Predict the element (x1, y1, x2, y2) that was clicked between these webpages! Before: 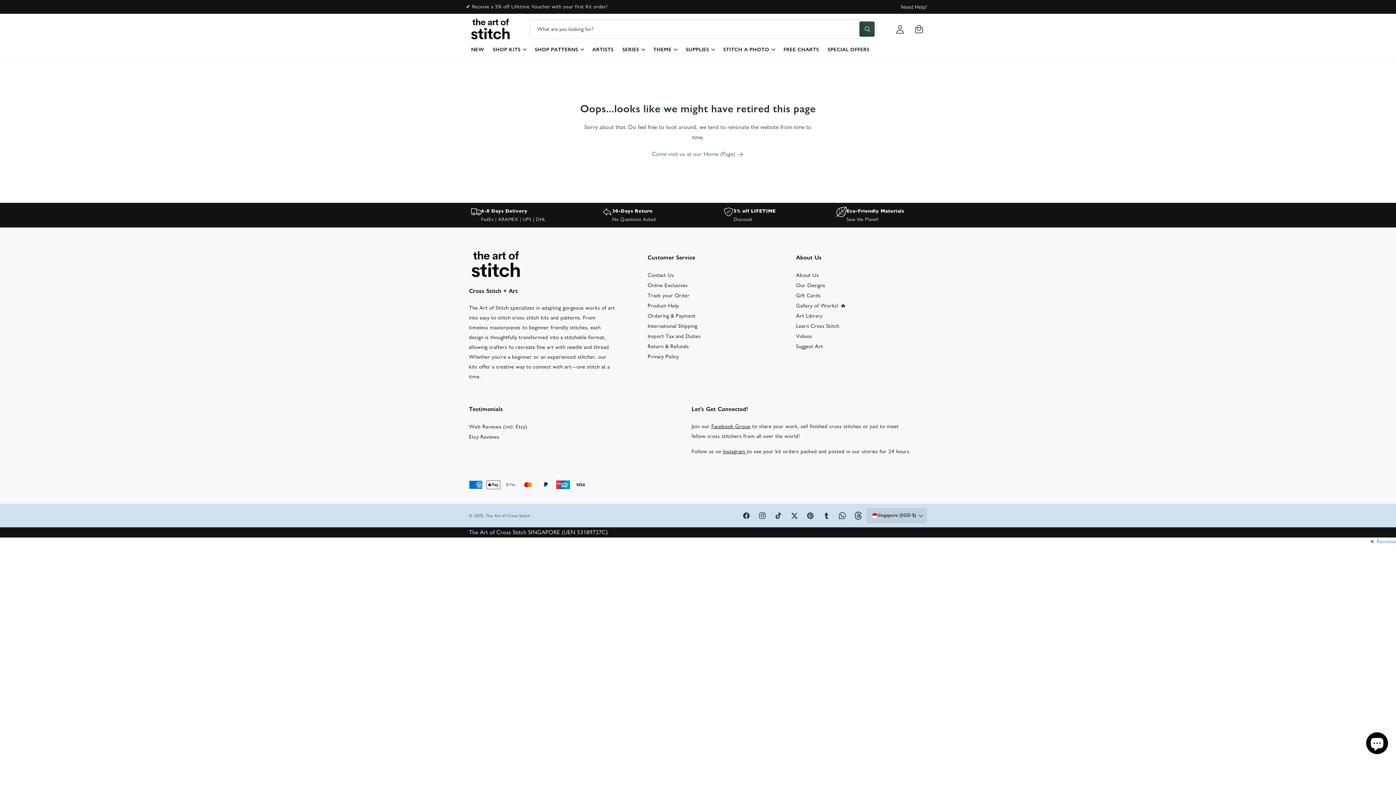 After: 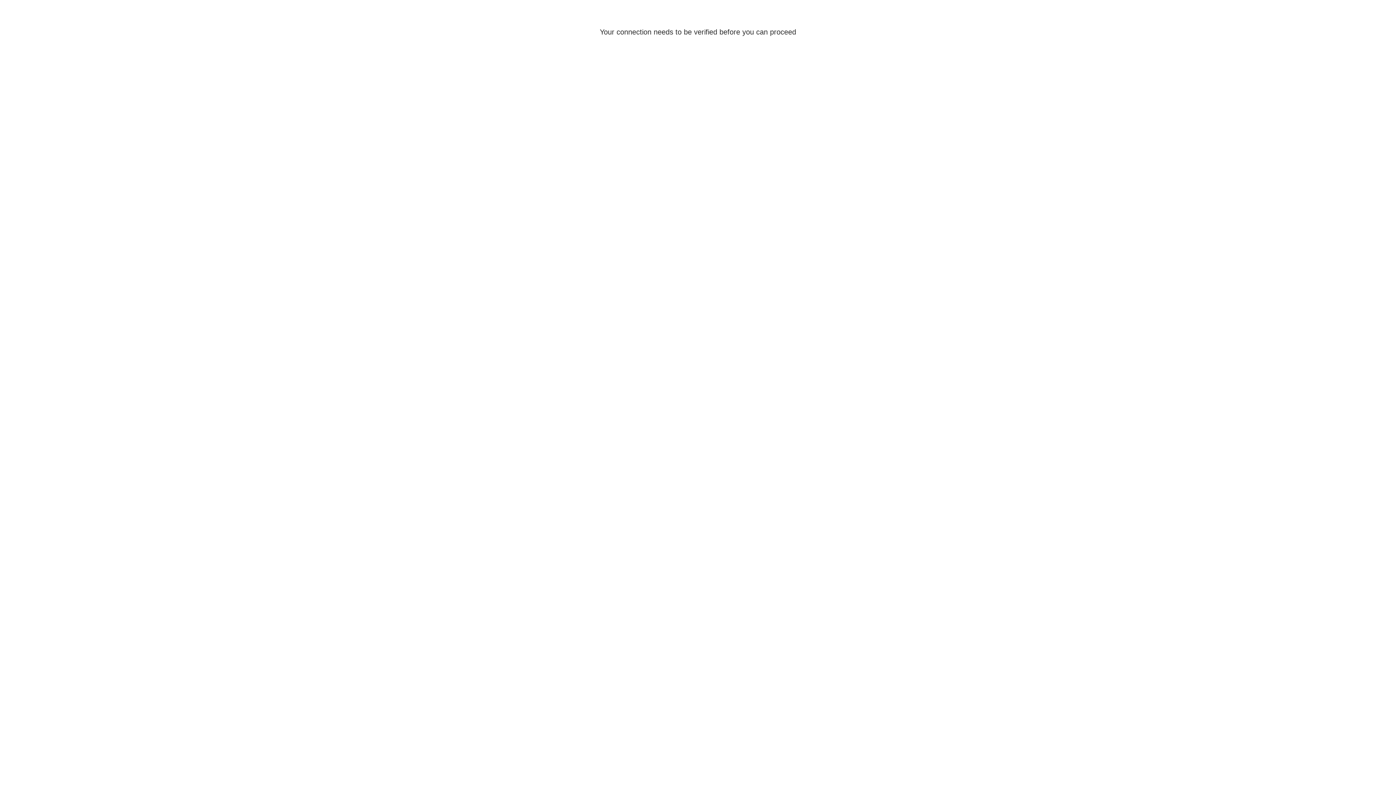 Action: bbox: (890, 19, 909, 38) label: My Account